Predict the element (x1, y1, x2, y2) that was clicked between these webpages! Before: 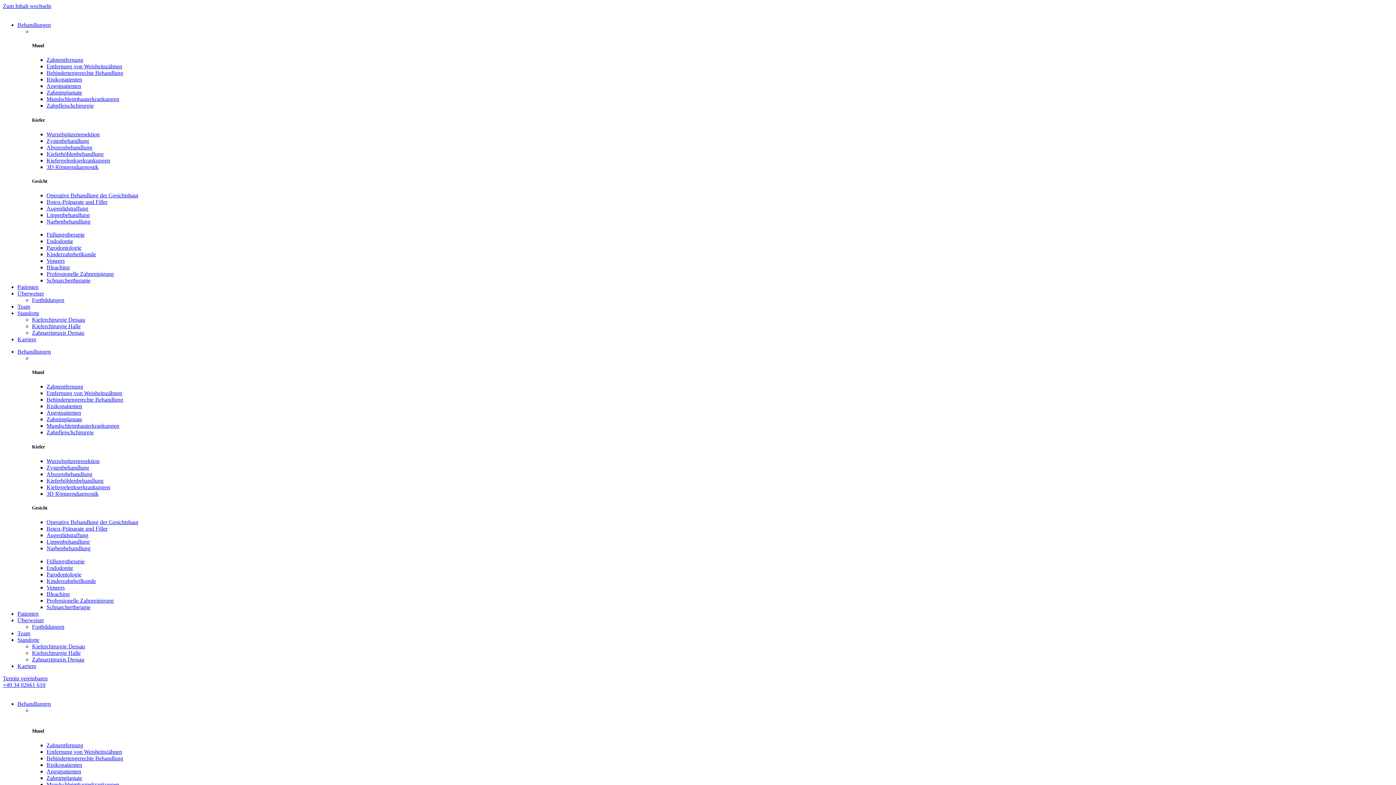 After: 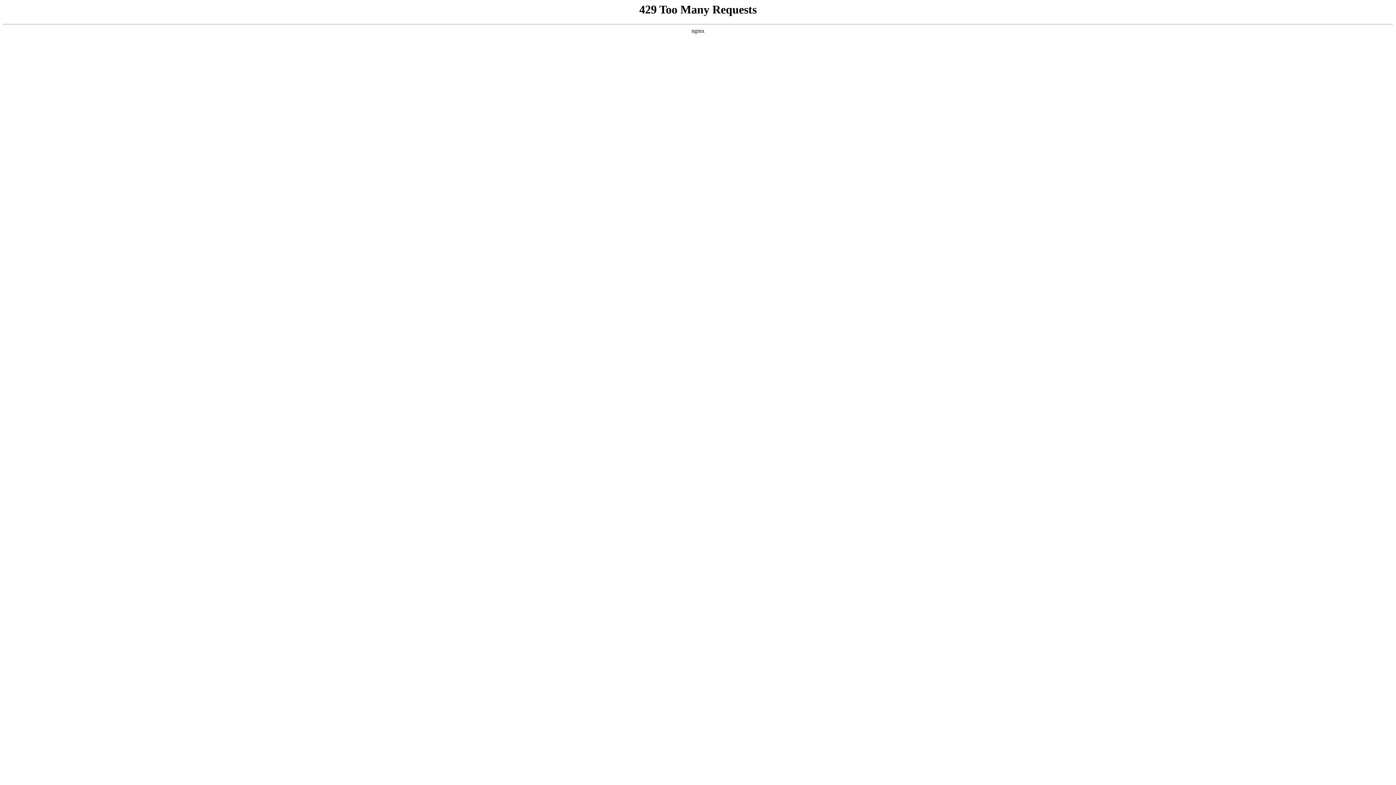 Action: bbox: (46, 163, 98, 170) label: 3D Röntgendiagnostik